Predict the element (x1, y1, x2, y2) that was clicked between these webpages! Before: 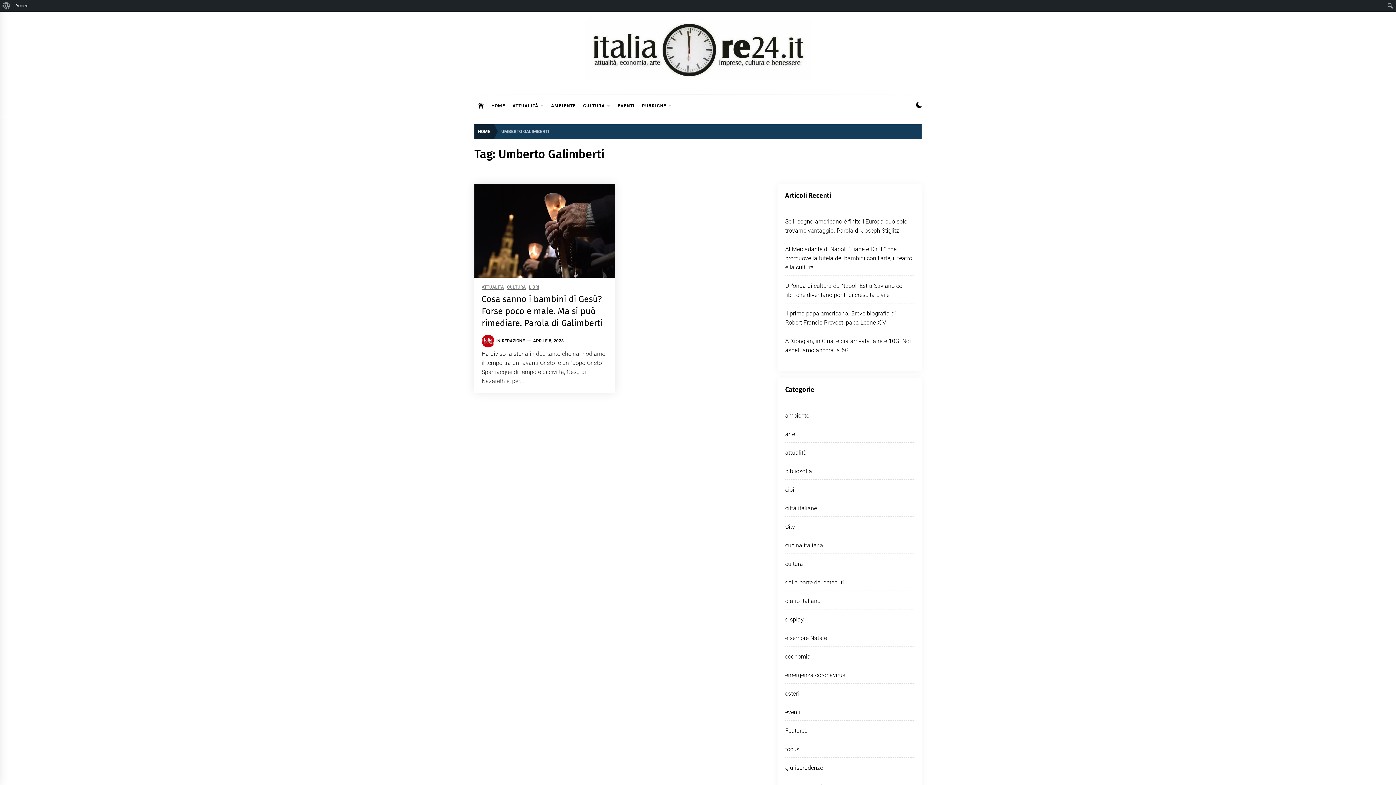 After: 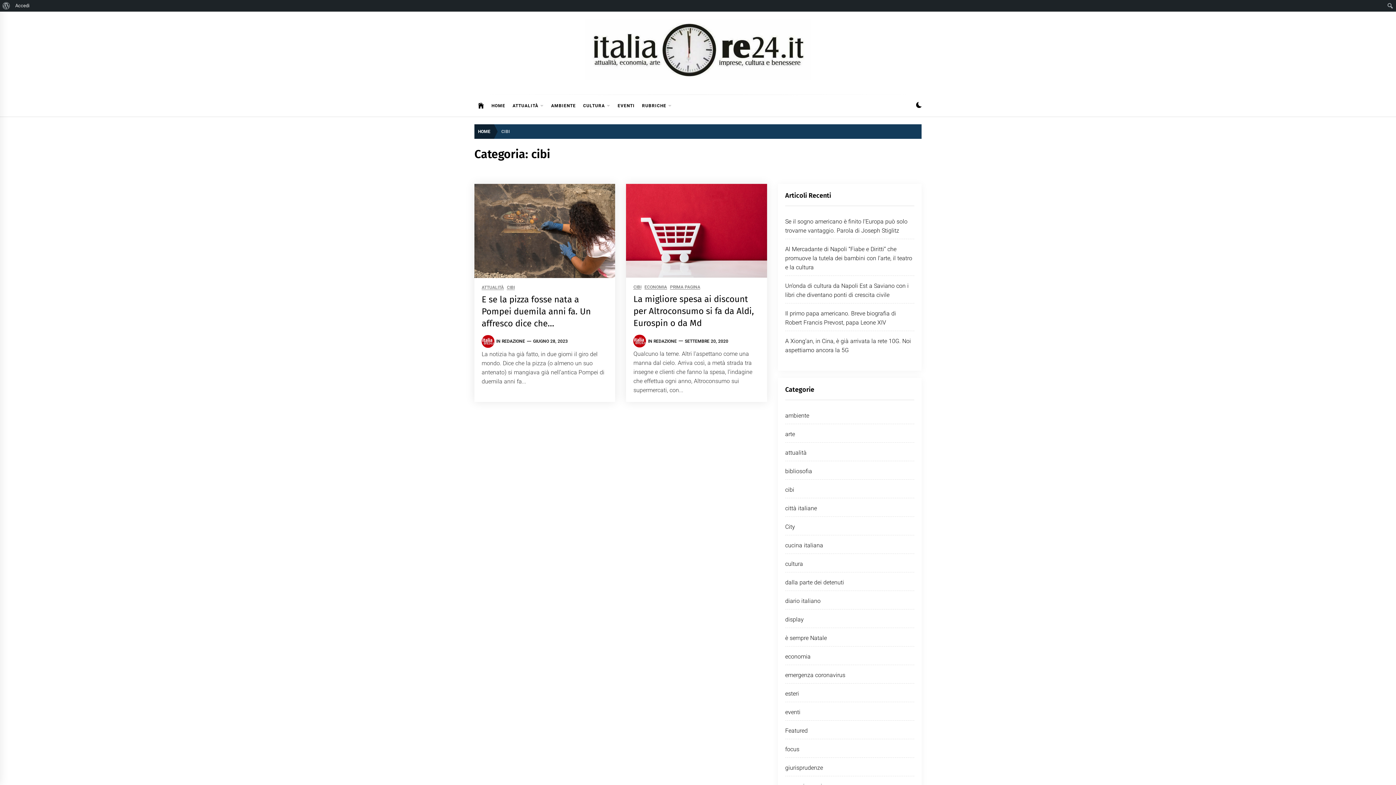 Action: bbox: (785, 486, 794, 493) label: cibi